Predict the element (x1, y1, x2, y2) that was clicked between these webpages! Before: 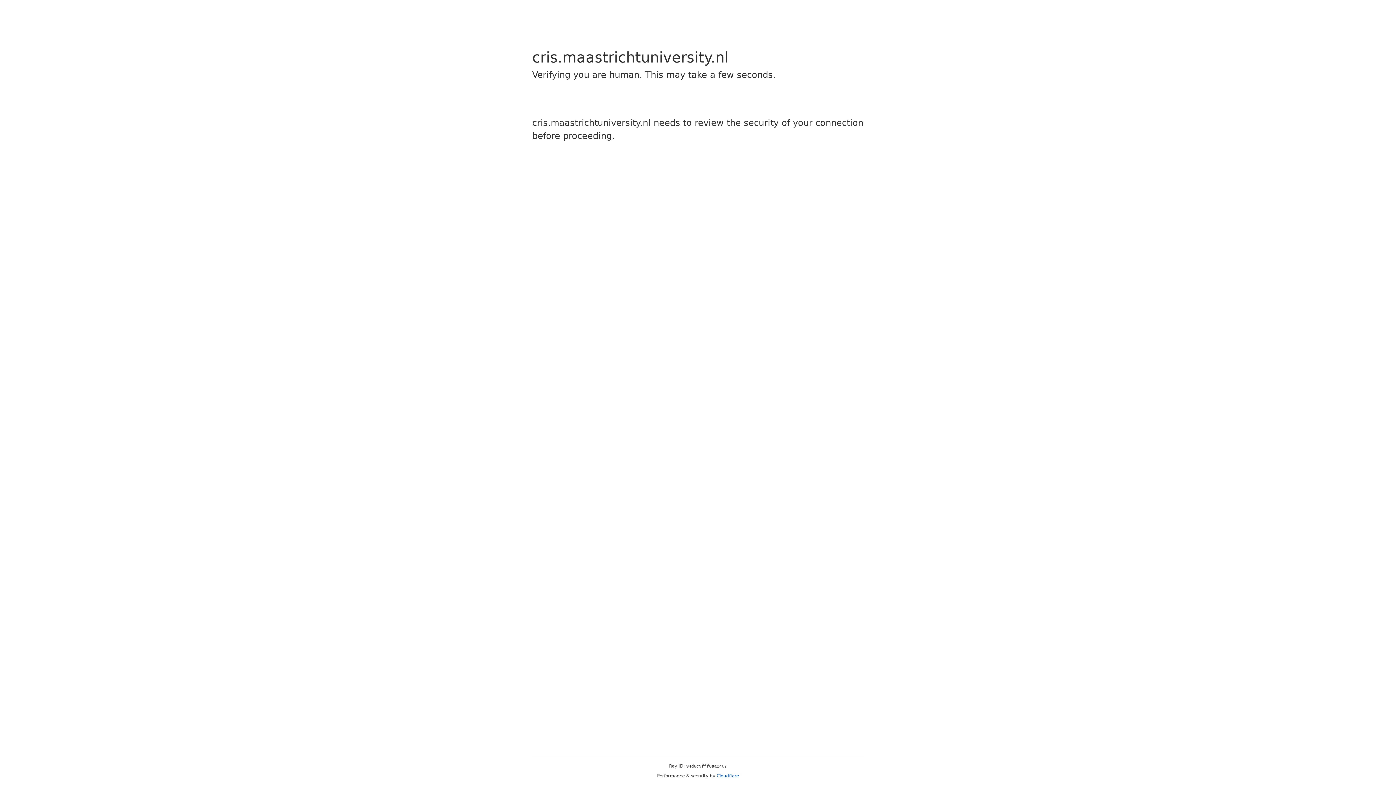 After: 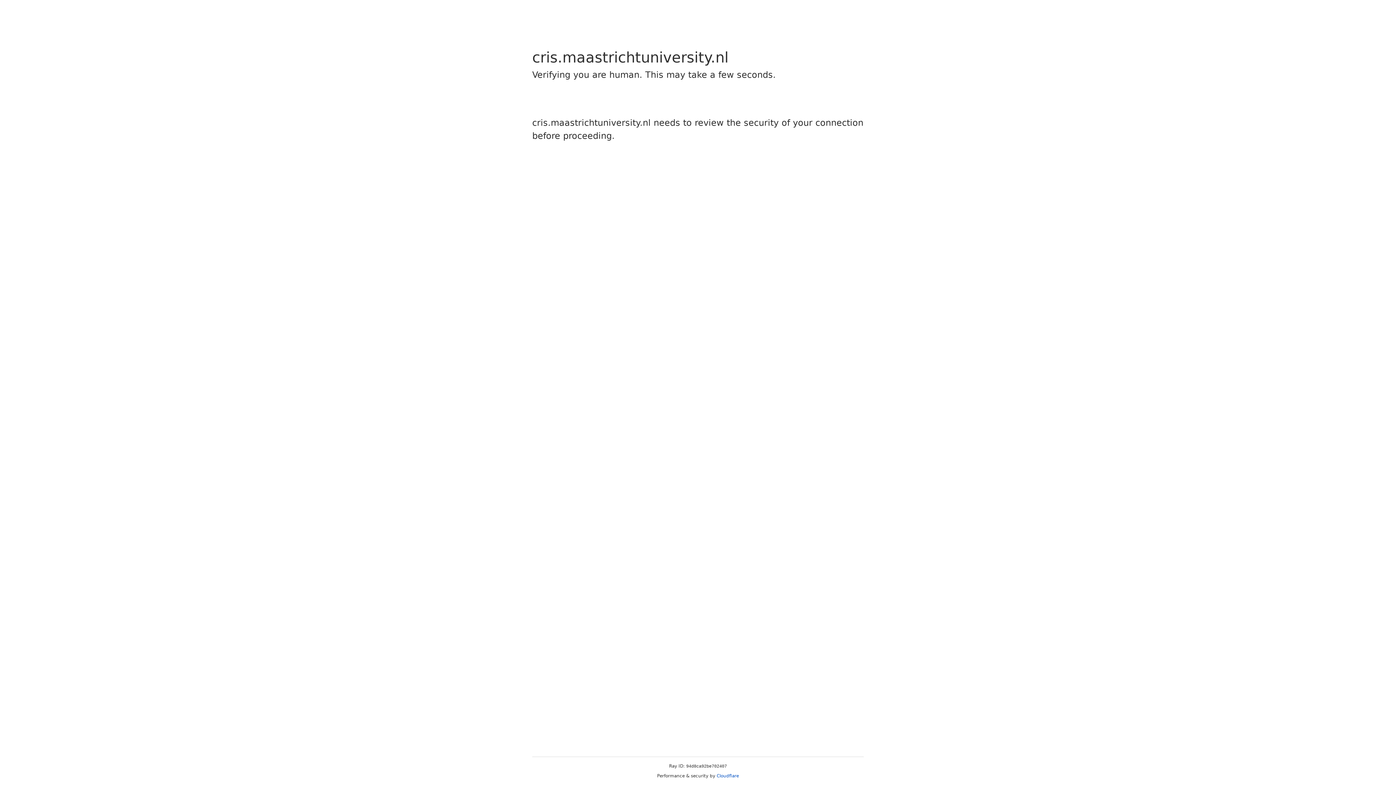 Action: bbox: (716, 773, 739, 778) label: Cloudflare